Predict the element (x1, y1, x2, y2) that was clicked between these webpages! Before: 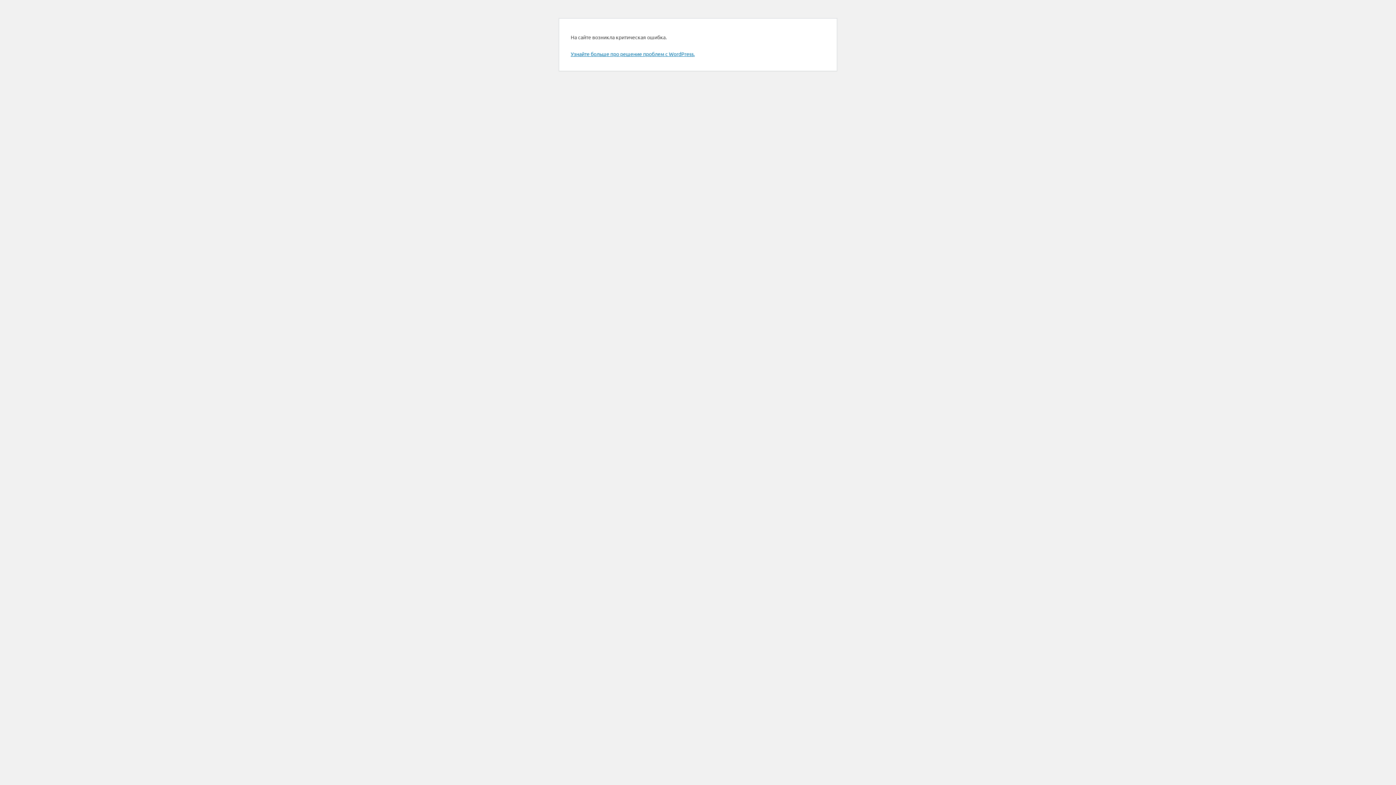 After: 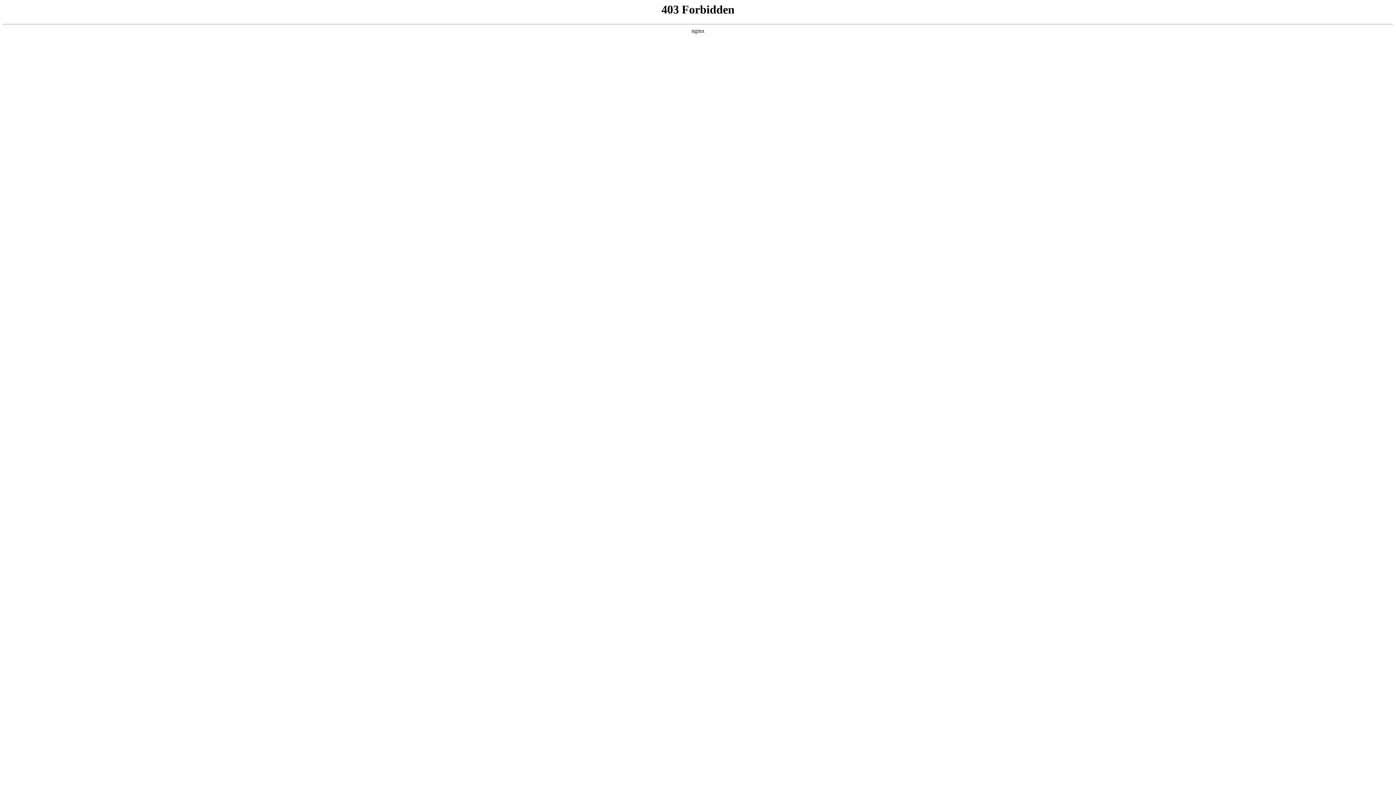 Action: label: Узнайте больше про решение проблем с WordPress. bbox: (570, 50, 694, 57)